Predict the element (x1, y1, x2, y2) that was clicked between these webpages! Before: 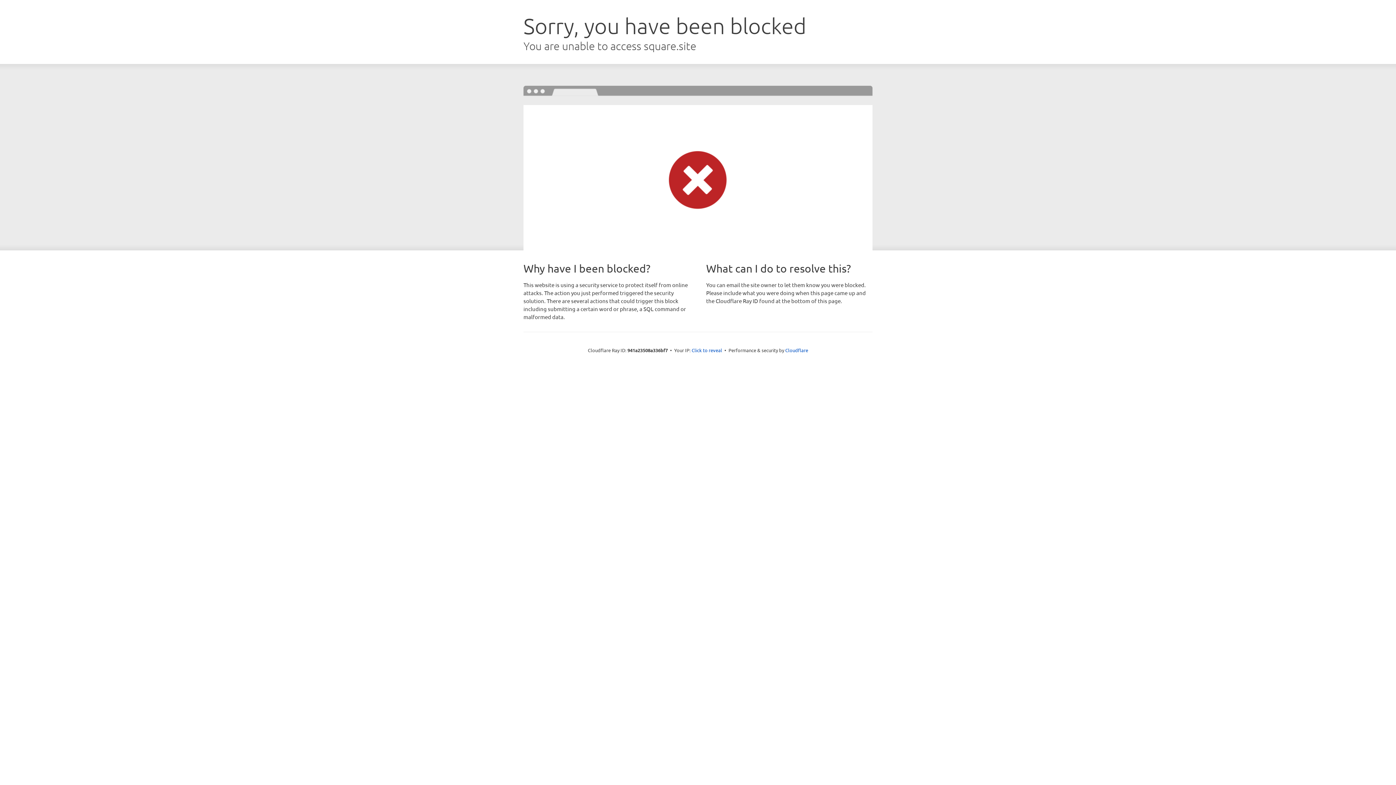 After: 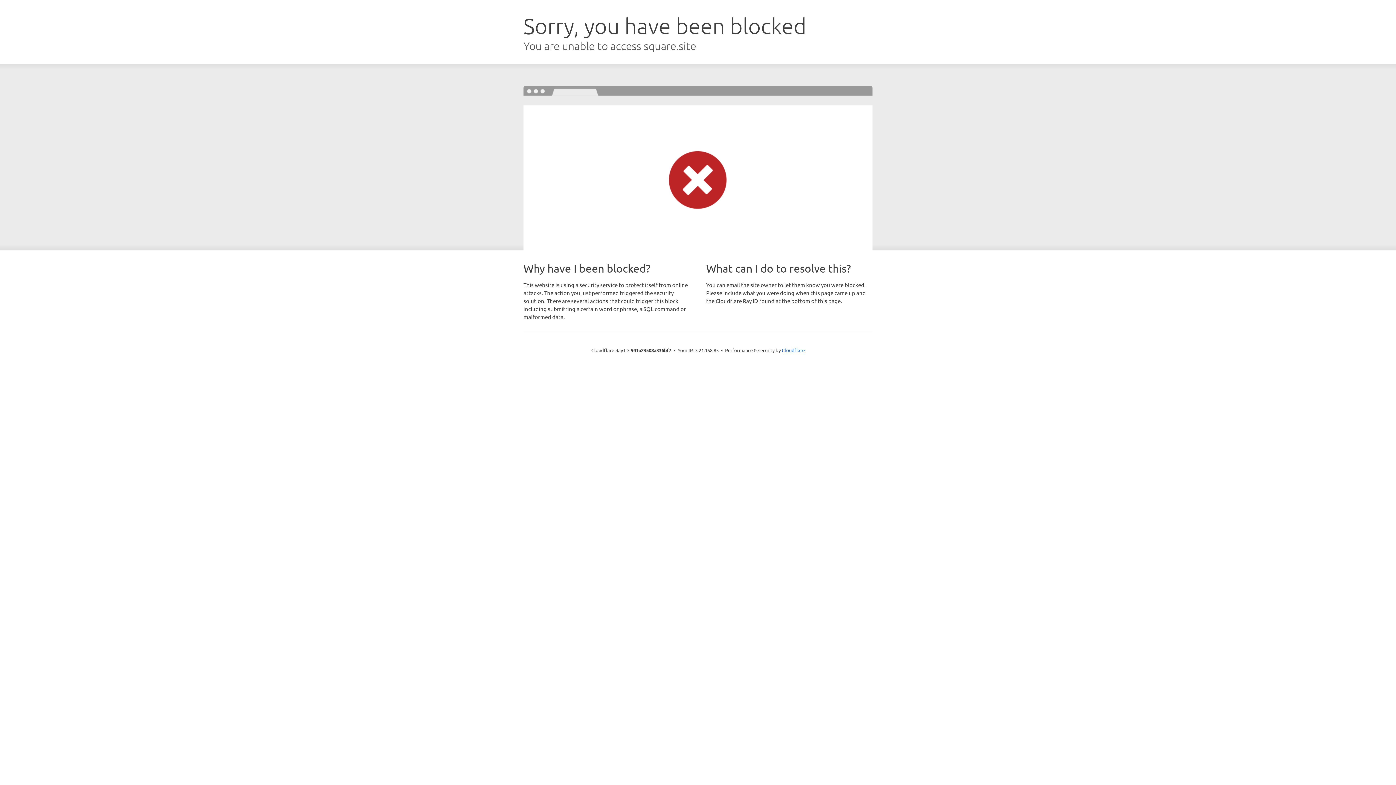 Action: label: Click to reveal bbox: (691, 346, 722, 353)